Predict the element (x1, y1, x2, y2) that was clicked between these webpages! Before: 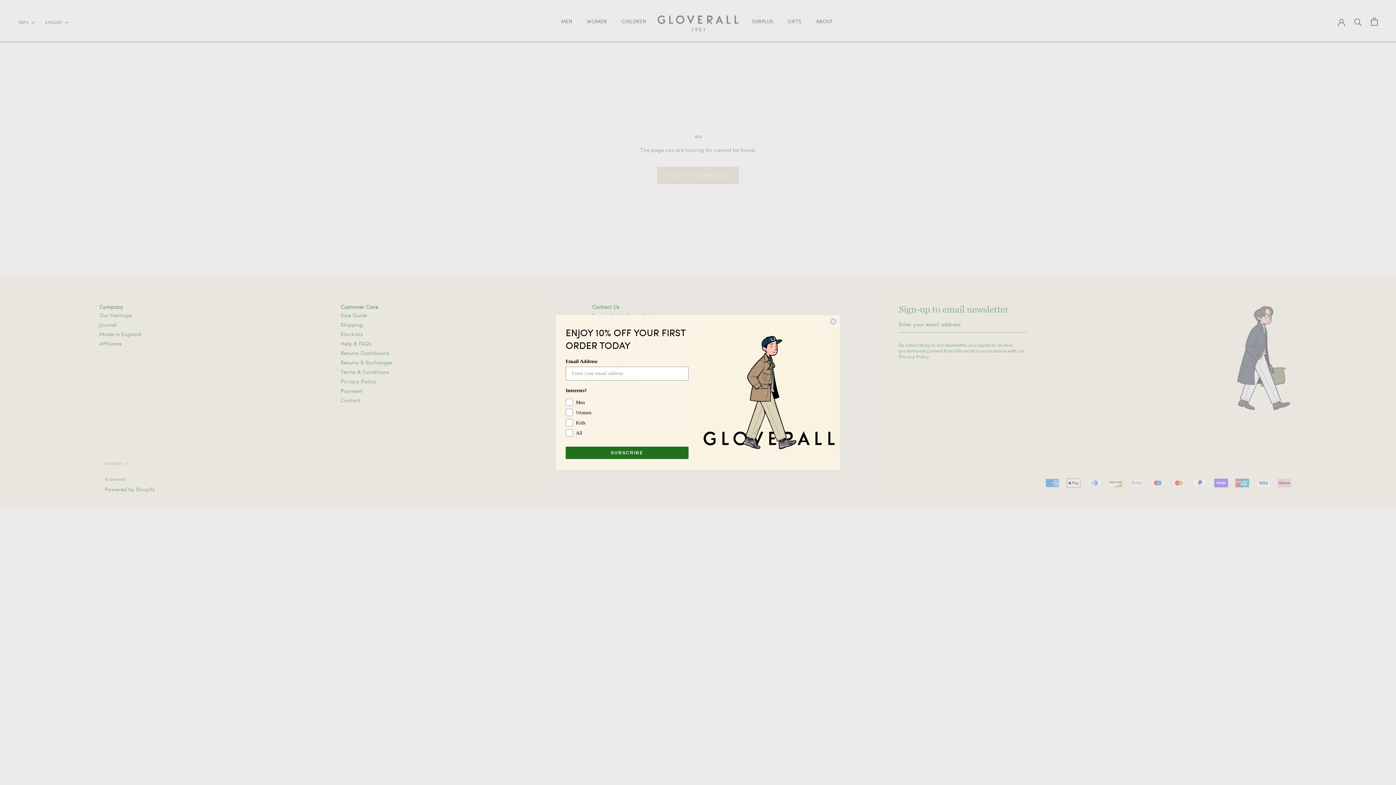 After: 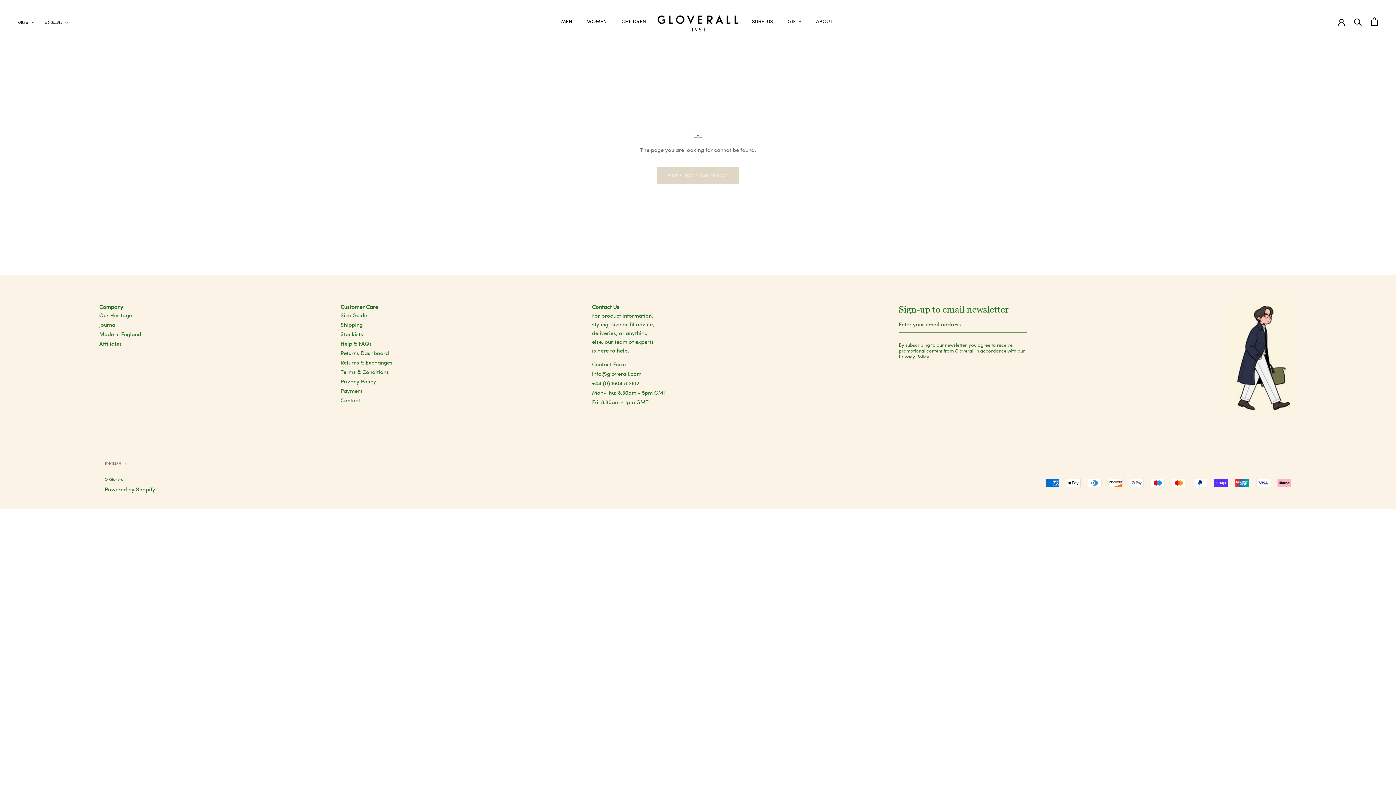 Action: label: Close dialog bbox: (829, 318, 837, 325)